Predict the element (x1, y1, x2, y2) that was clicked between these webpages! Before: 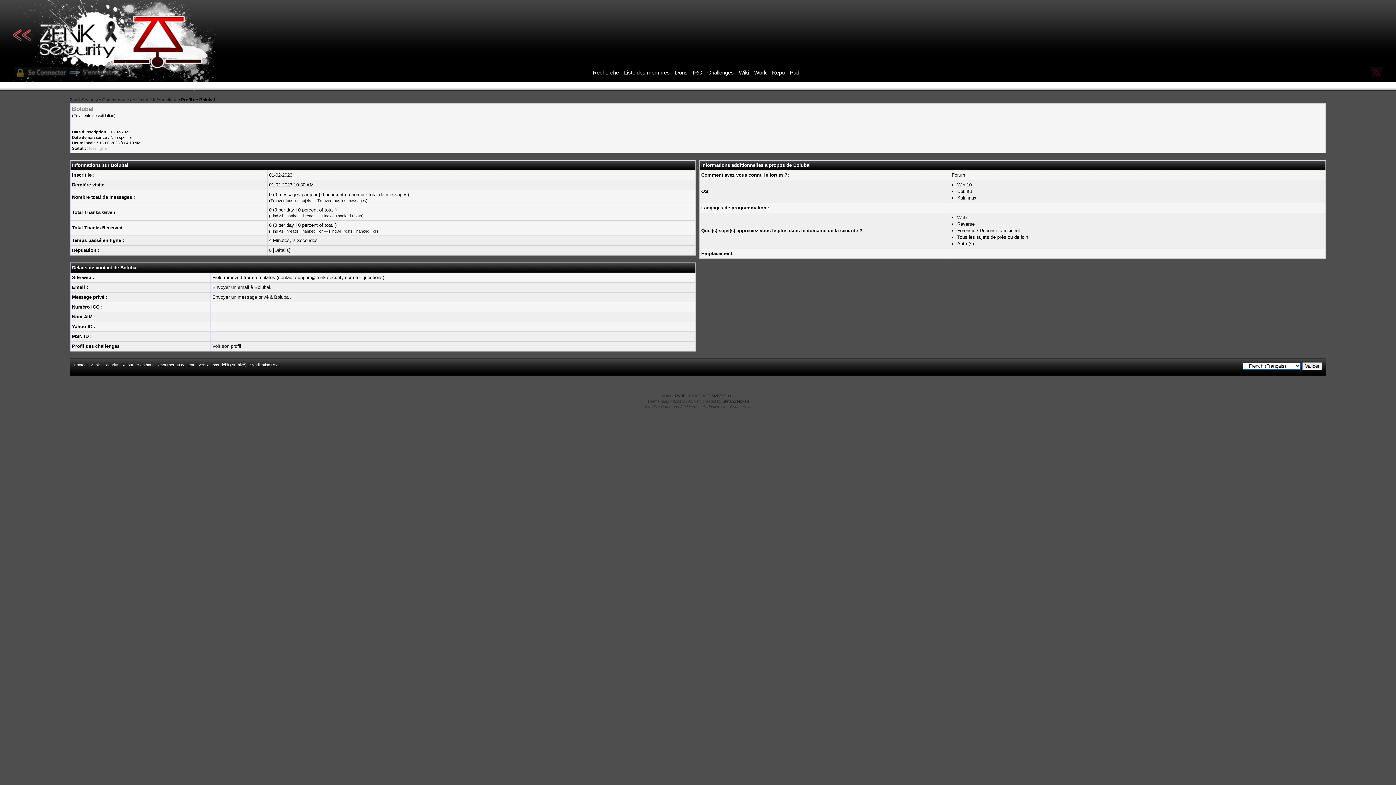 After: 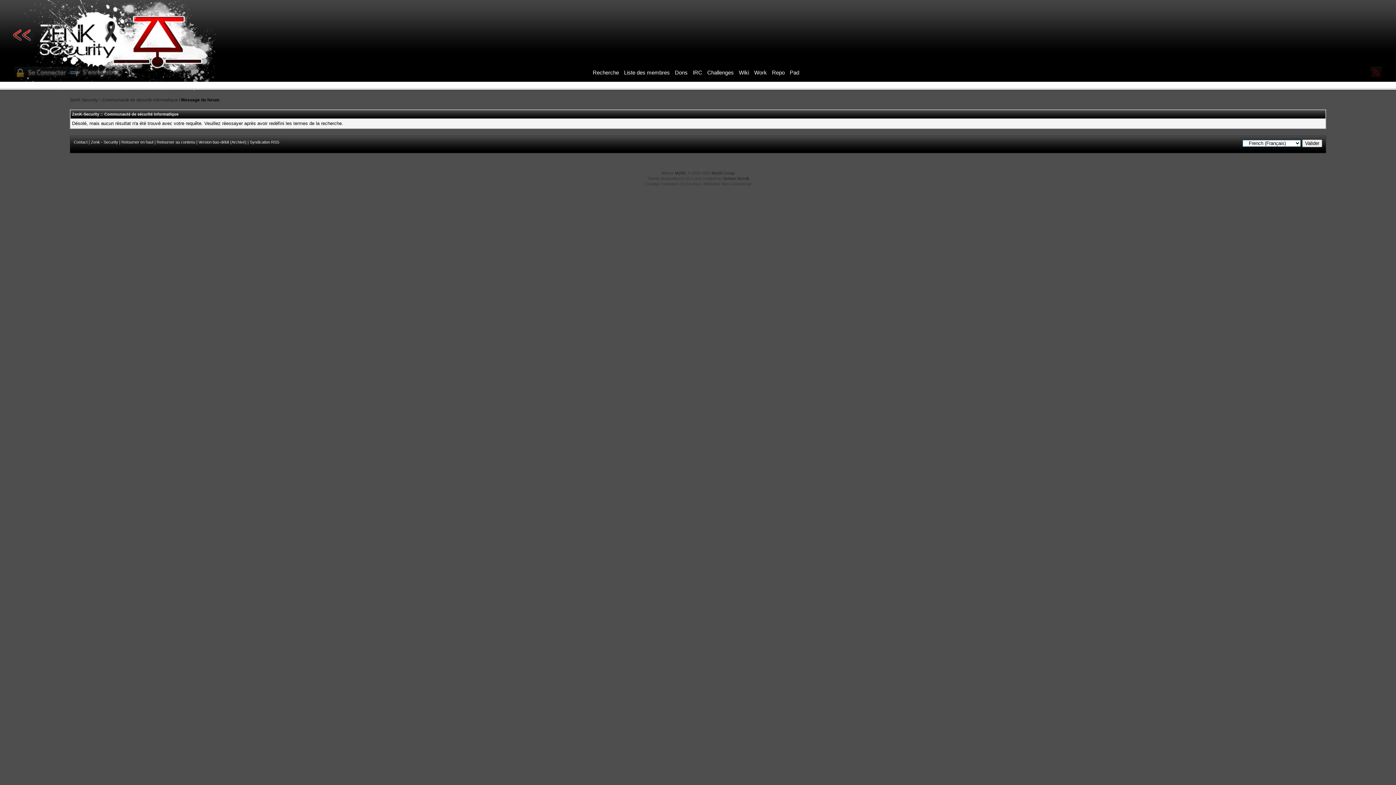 Action: bbox: (329, 229, 376, 233) label: Find All Posts Thanked For